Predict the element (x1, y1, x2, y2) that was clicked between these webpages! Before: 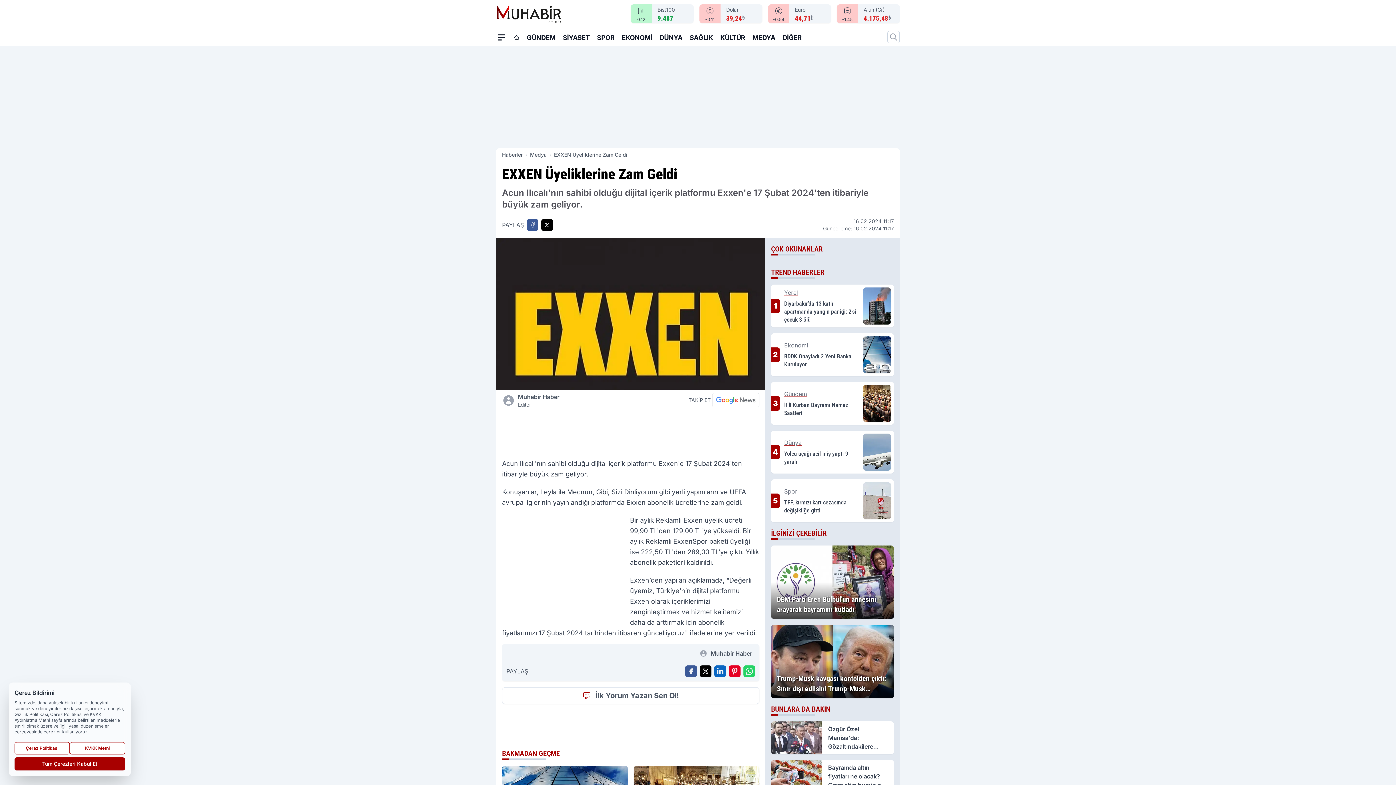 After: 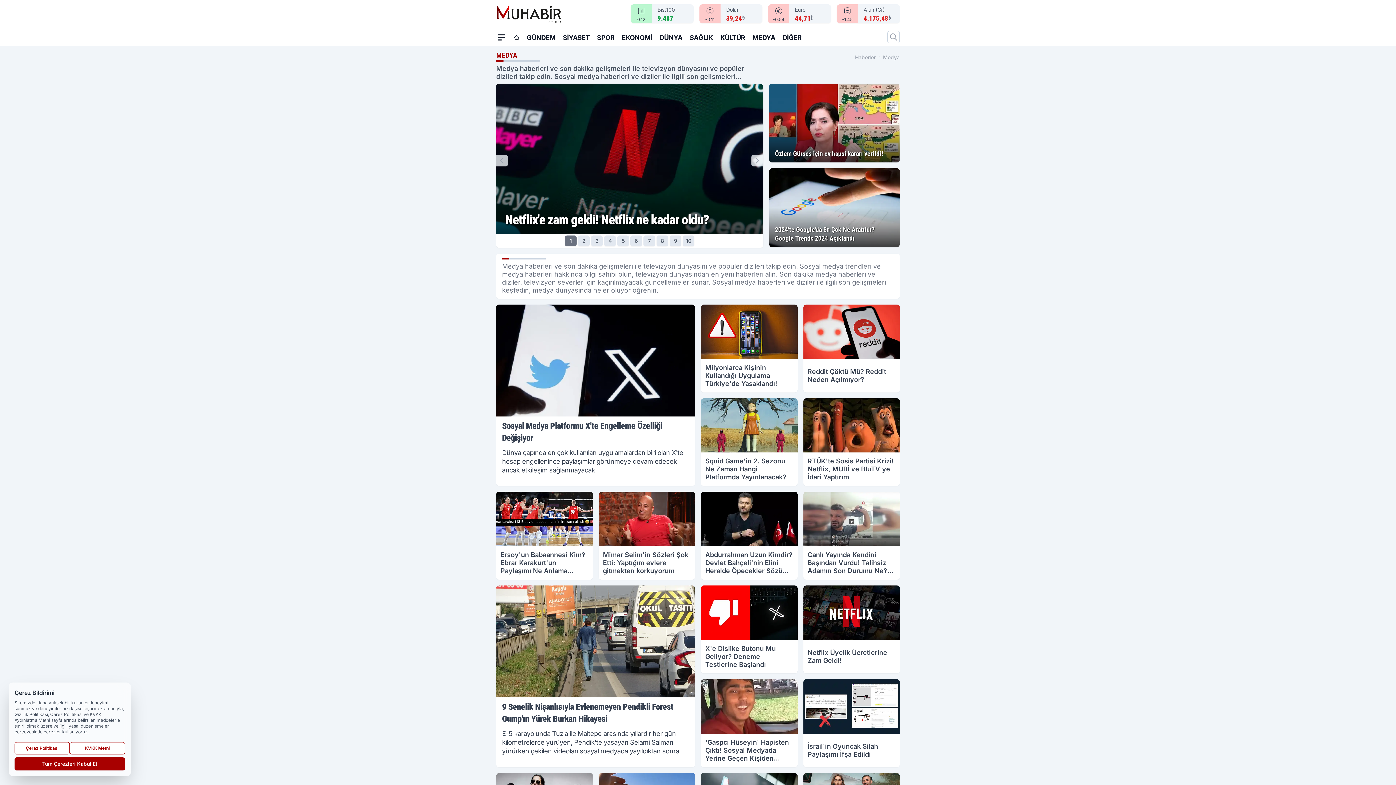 Action: label: Medya bbox: (530, 151, 546, 158)